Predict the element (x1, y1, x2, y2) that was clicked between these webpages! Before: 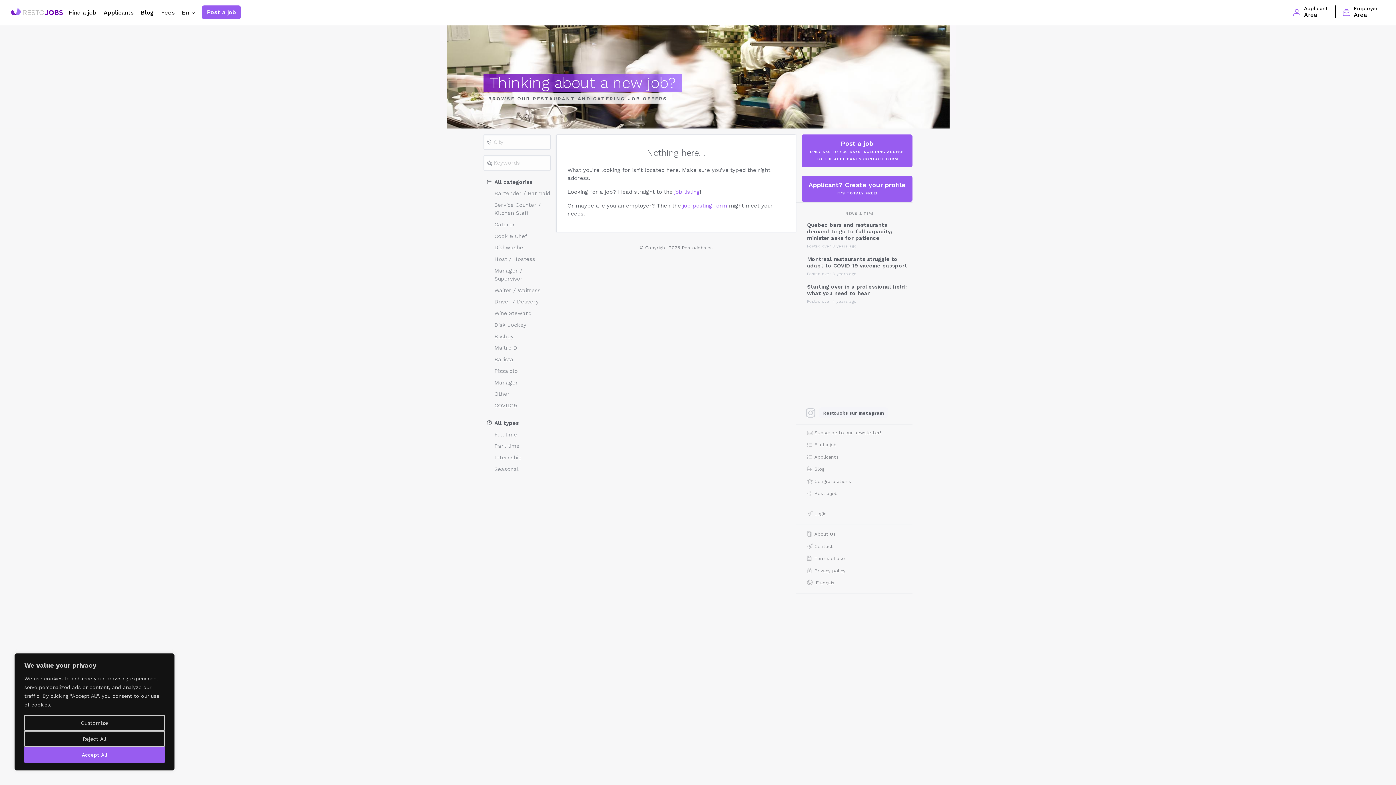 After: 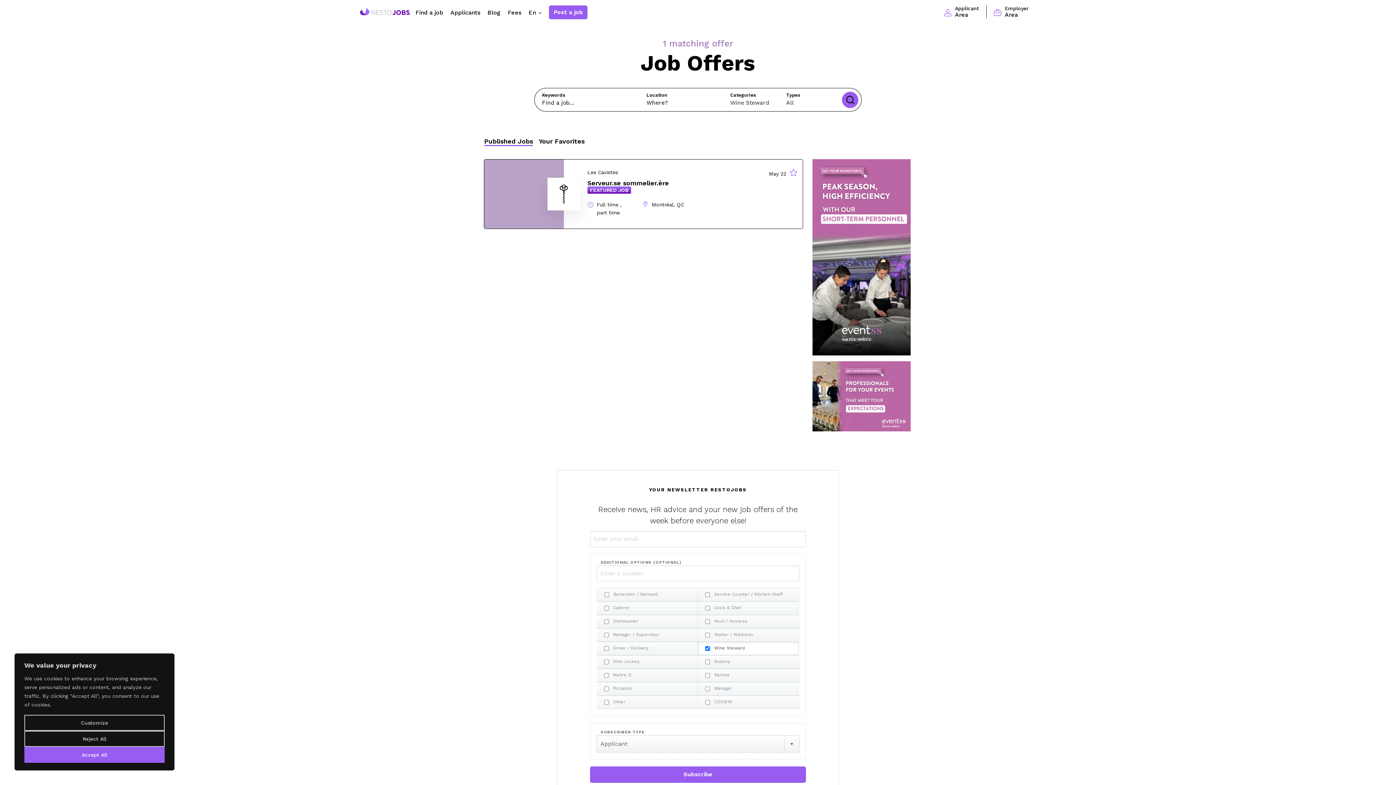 Action: label: Wine Steward bbox: (483, 307, 550, 319)